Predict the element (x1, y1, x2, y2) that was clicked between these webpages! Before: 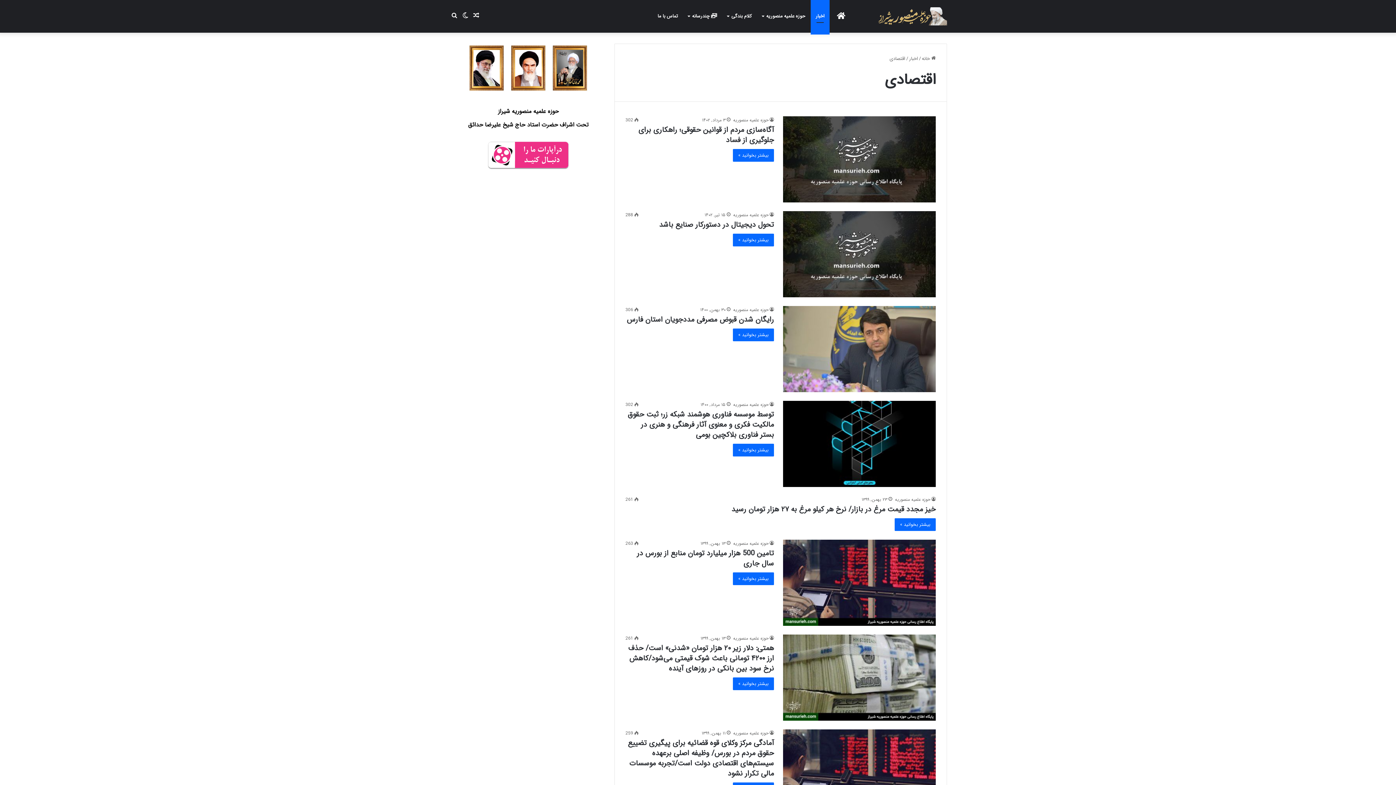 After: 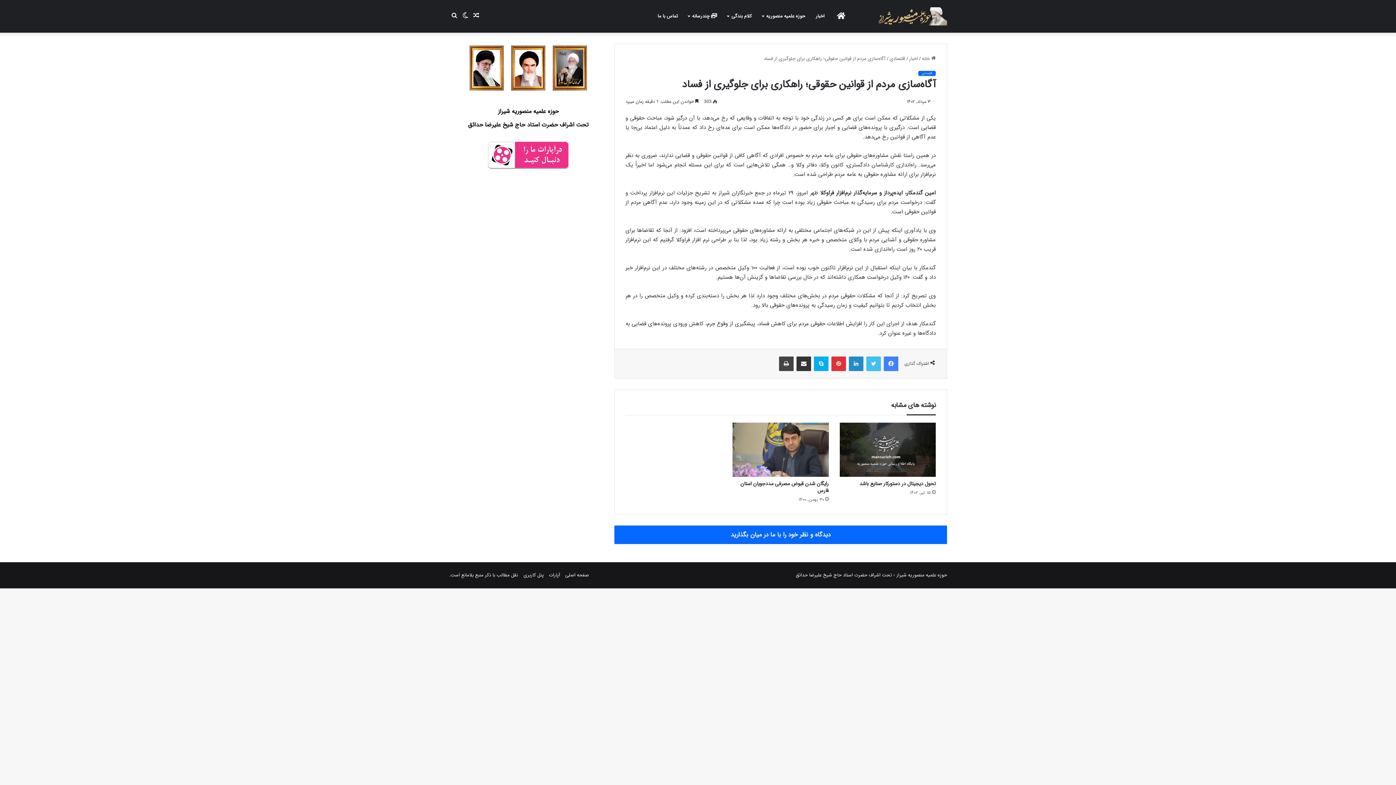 Action: bbox: (783, 116, 936, 202) label: آگاه‌سازی مردم از قوانین حقوقی؛ راهکاری برای جلوگیری از فساد